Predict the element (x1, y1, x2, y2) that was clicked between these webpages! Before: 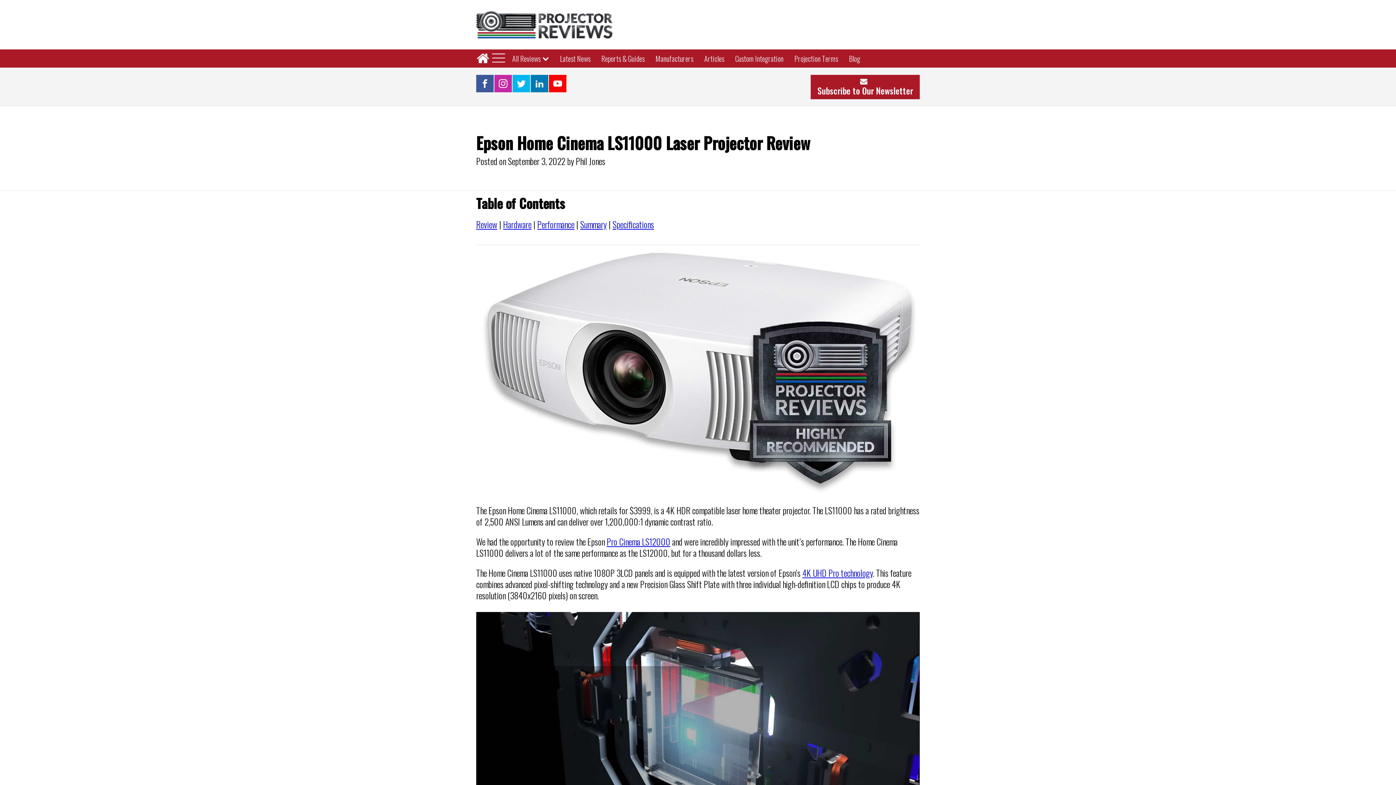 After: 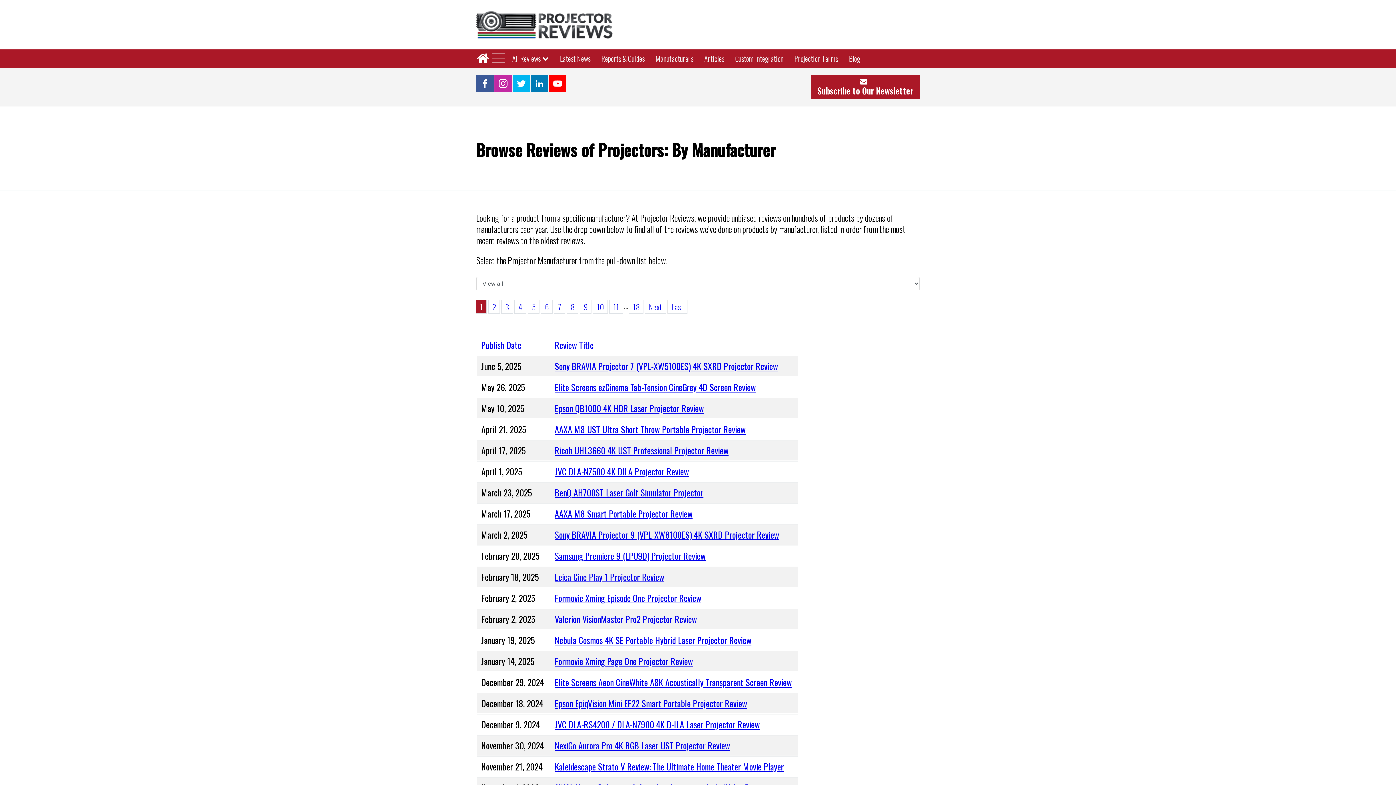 Action: bbox: (650, 49, 698, 67) label: Manufacturers